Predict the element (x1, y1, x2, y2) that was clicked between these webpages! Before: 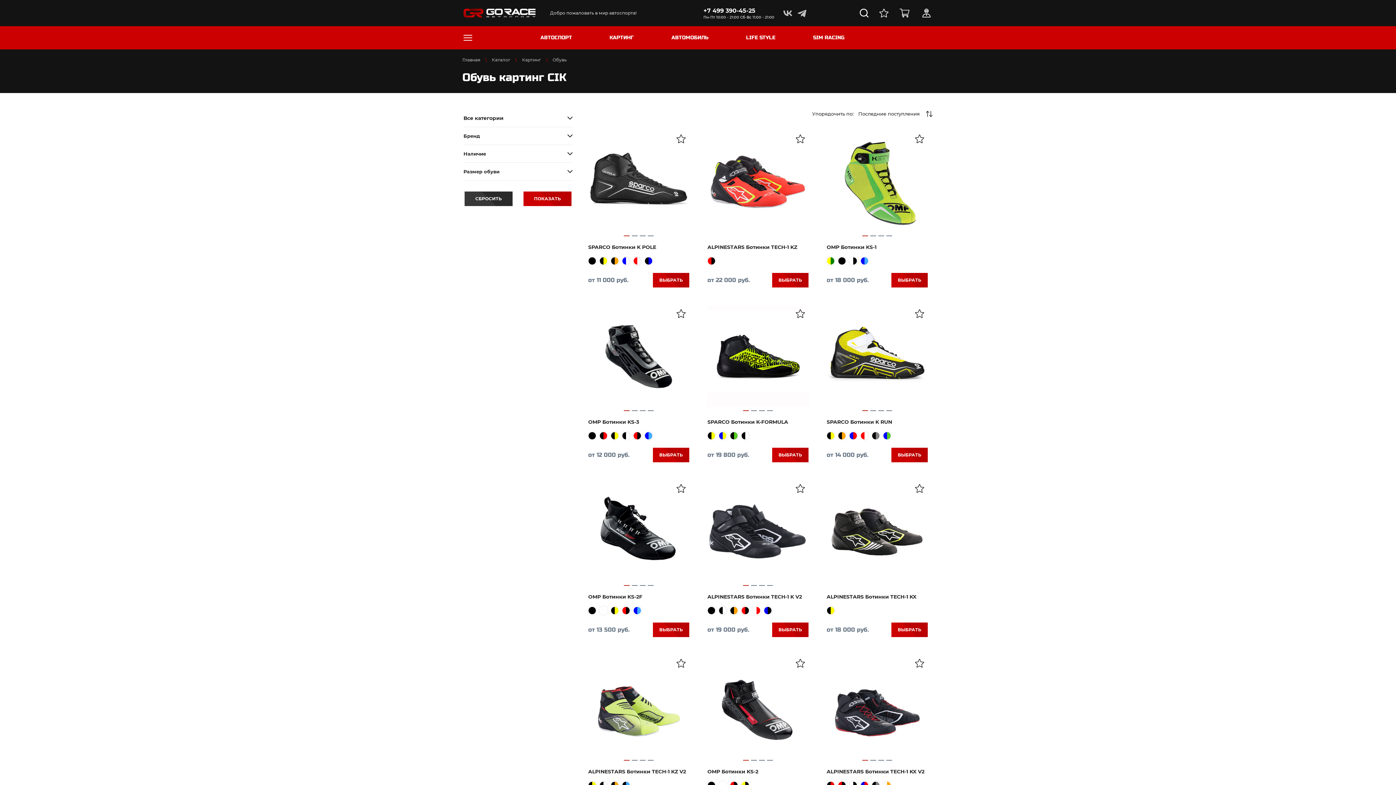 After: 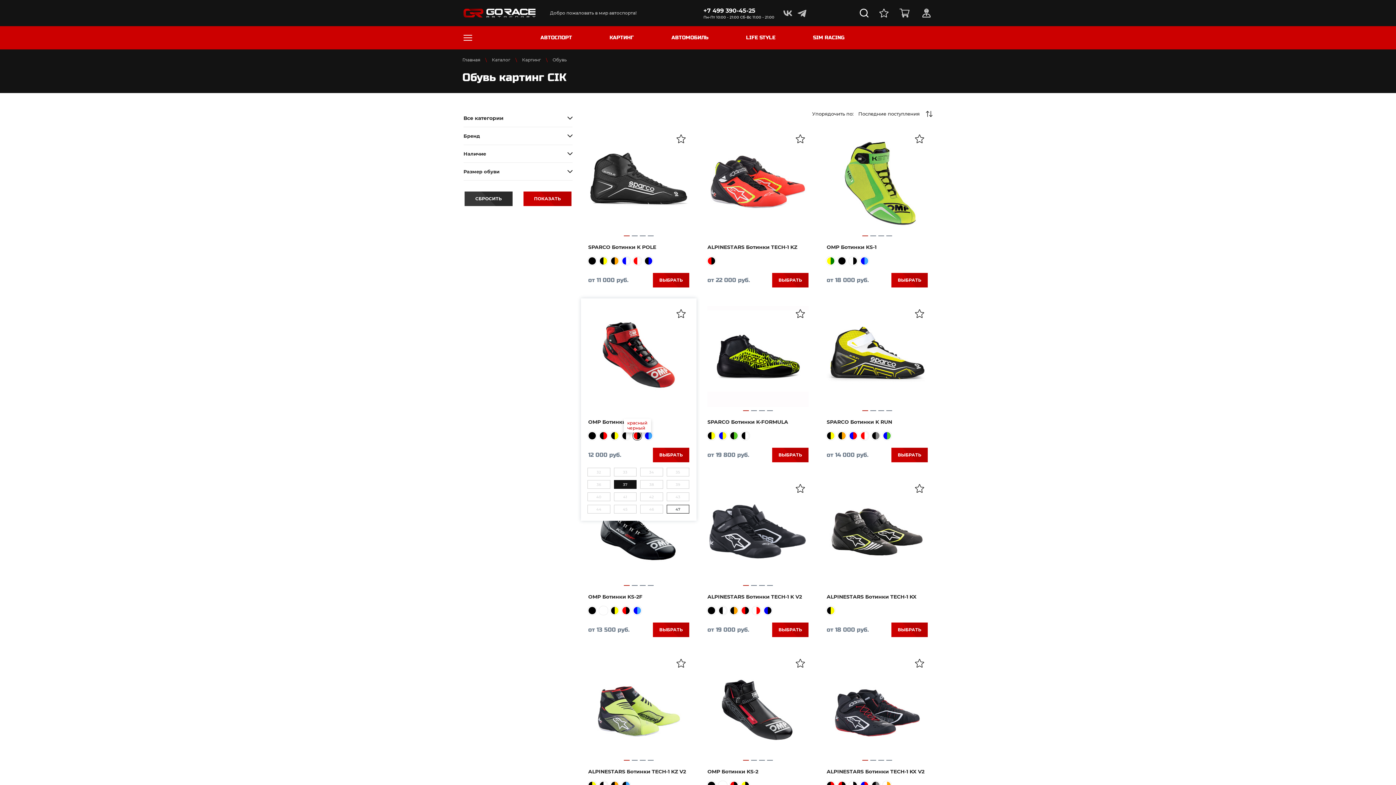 Action: bbox: (588, 431, 689, 448)